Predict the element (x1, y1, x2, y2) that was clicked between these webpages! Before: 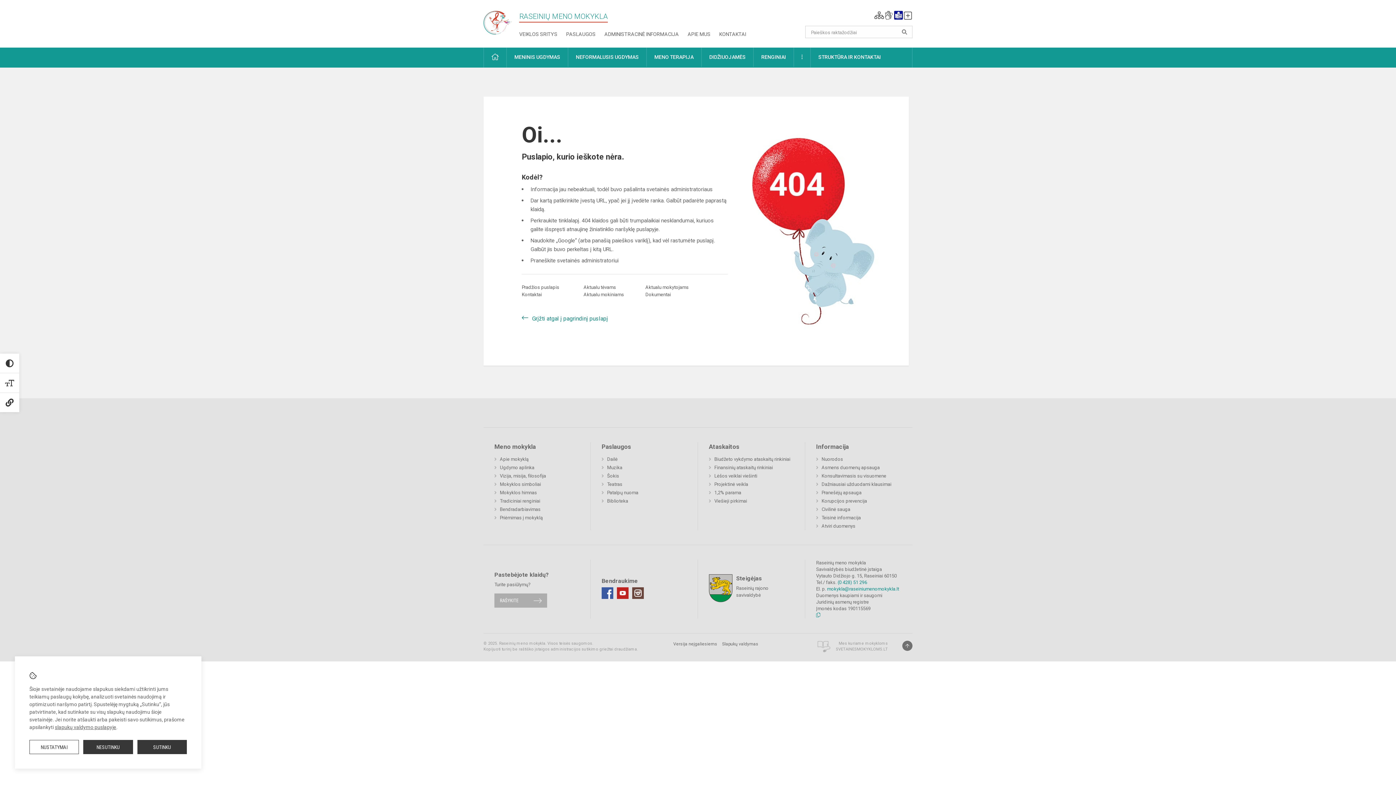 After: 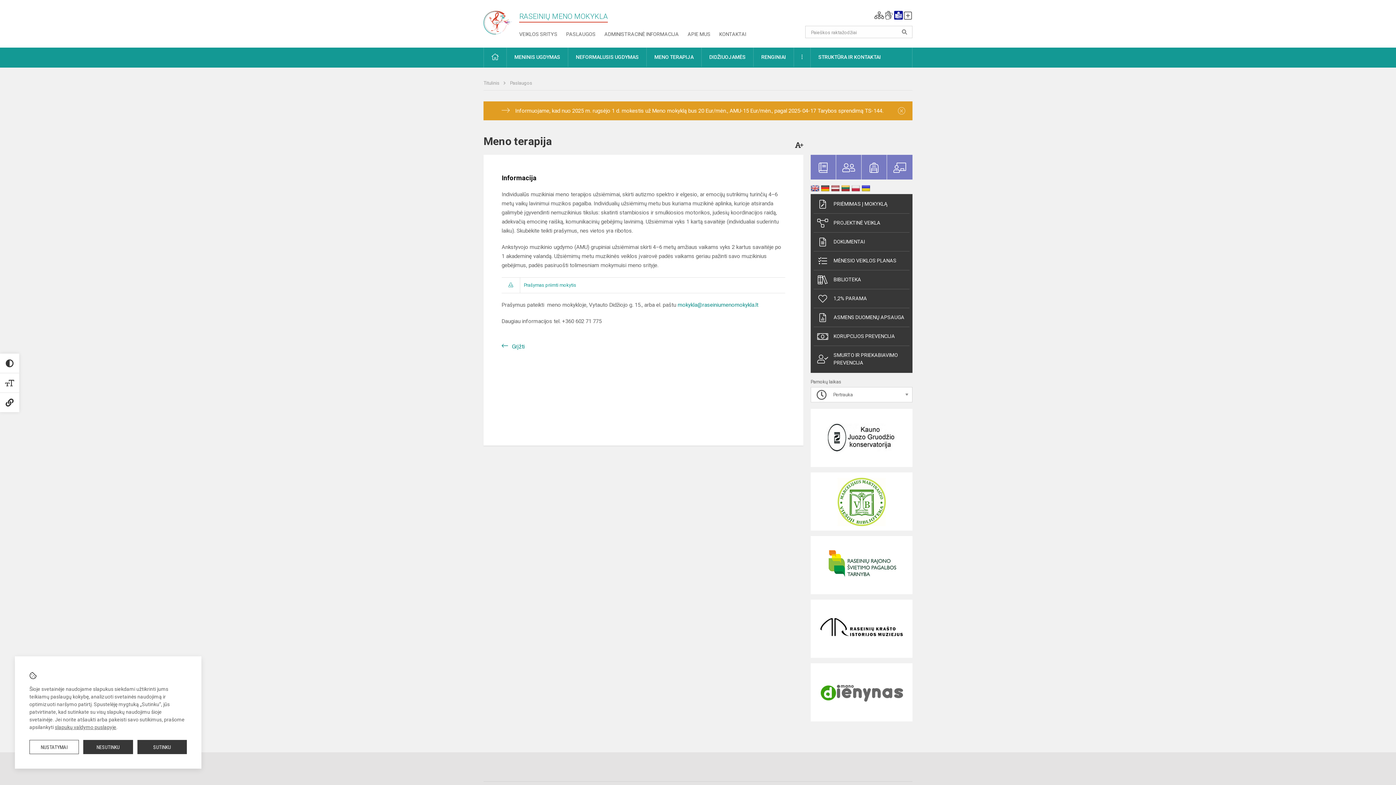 Action: bbox: (646, 47, 701, 66) label: MENO TERAPIJA